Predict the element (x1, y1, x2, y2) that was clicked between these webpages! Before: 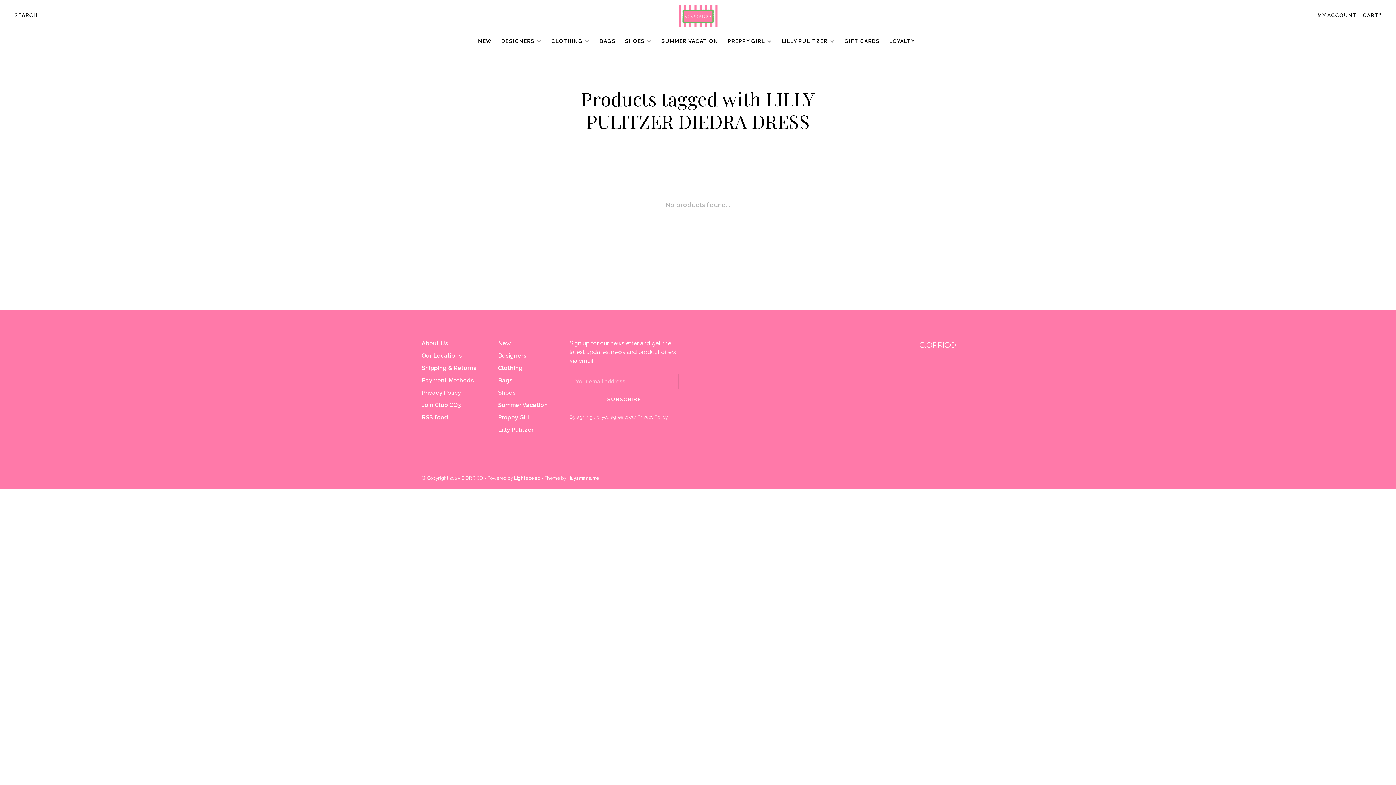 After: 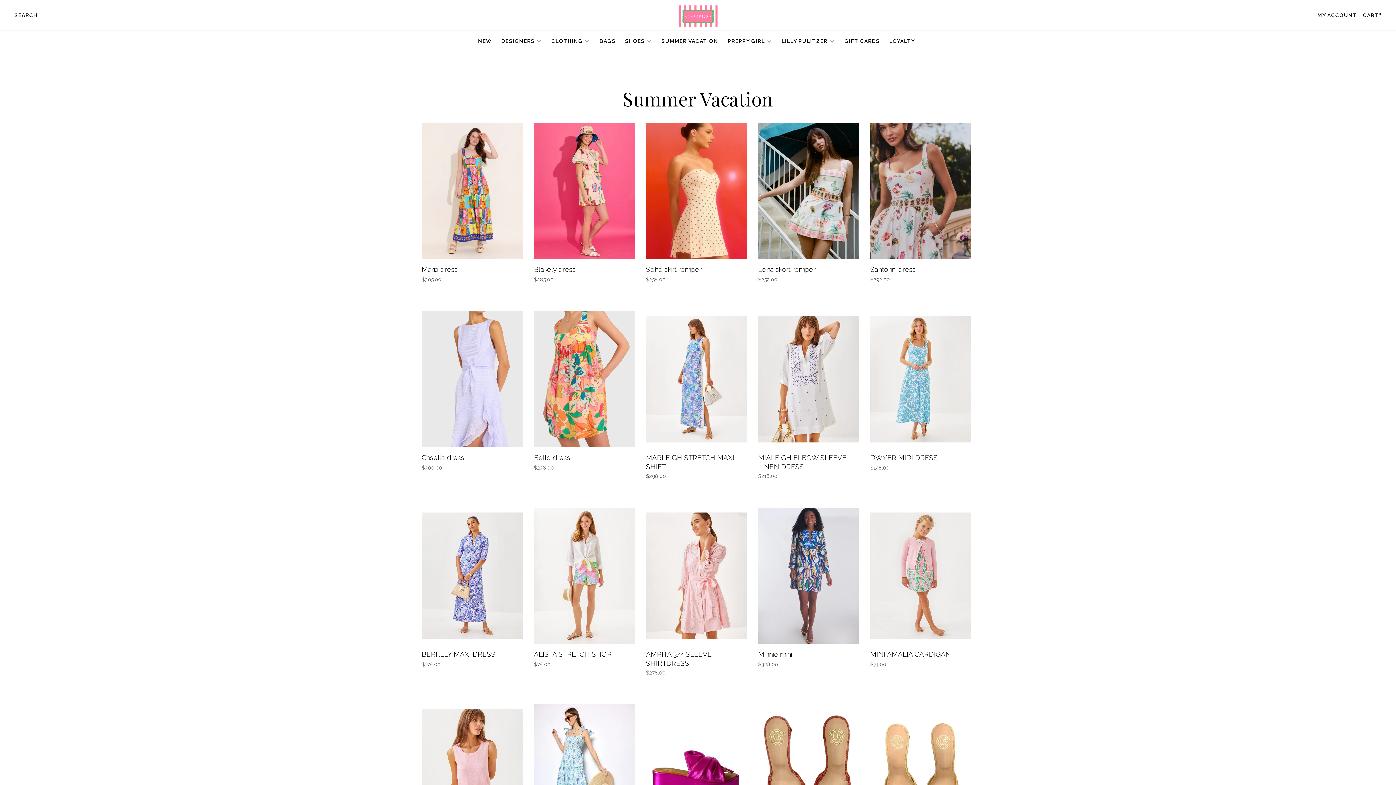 Action: label: SUMMER VACATION bbox: (661, 38, 718, 43)